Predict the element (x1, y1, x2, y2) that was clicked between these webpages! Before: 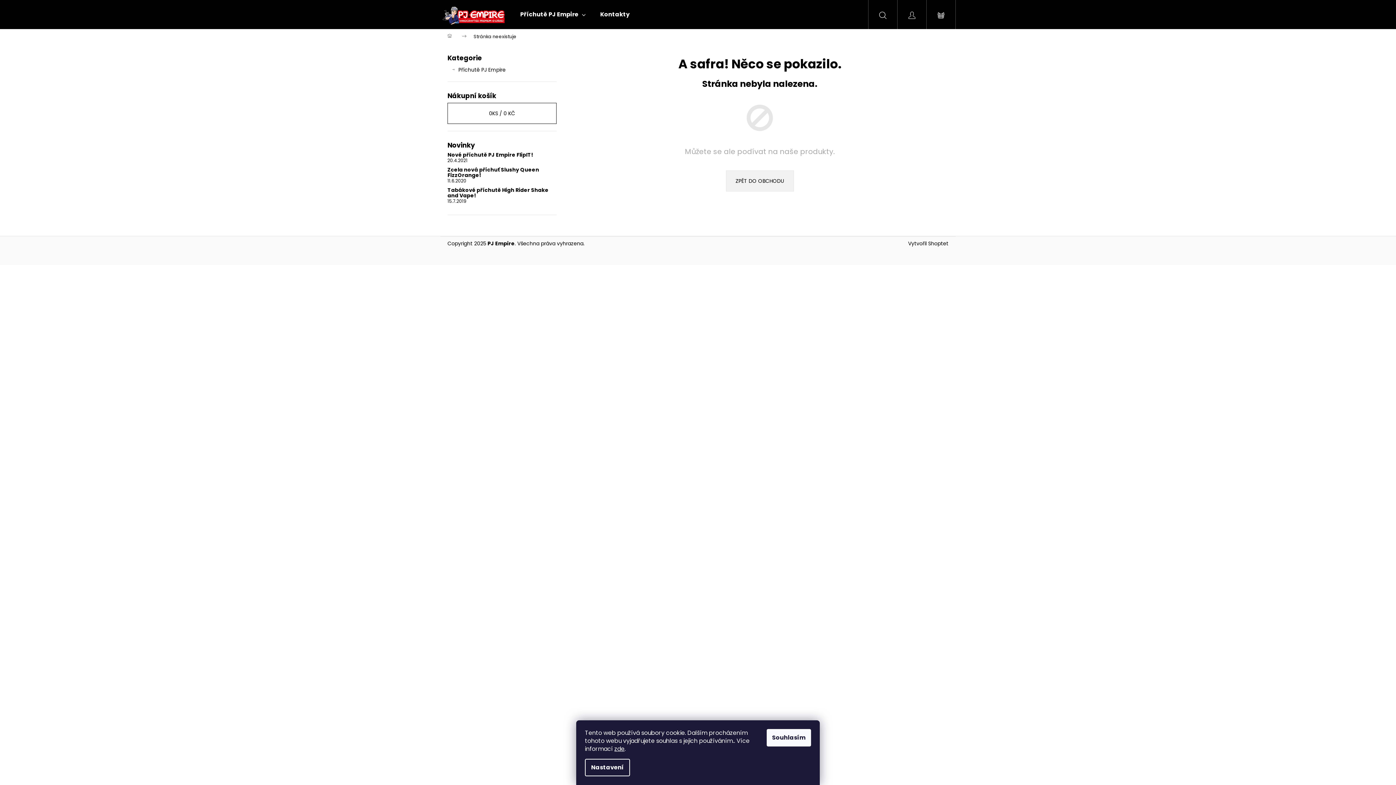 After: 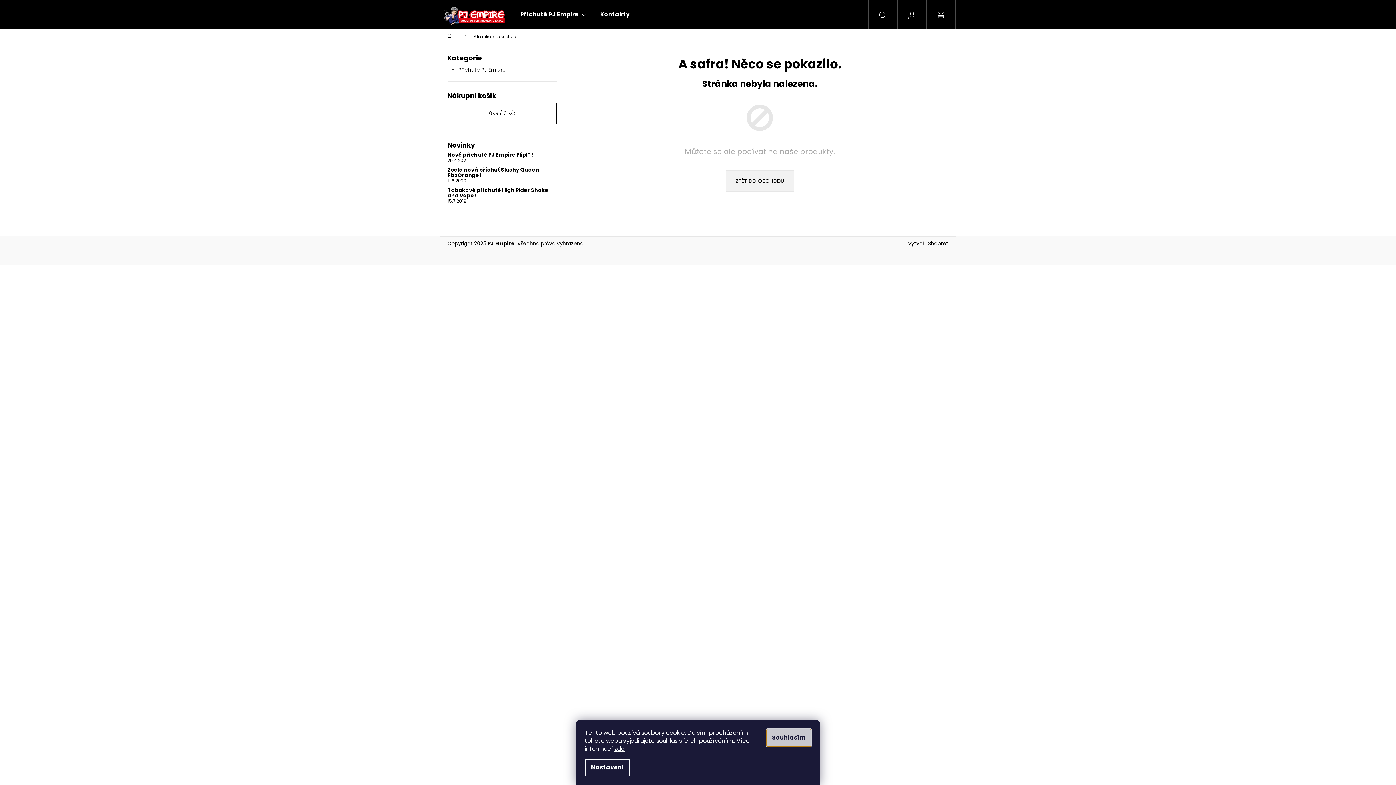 Action: bbox: (766, 729, 811, 746) label: Souhlasím